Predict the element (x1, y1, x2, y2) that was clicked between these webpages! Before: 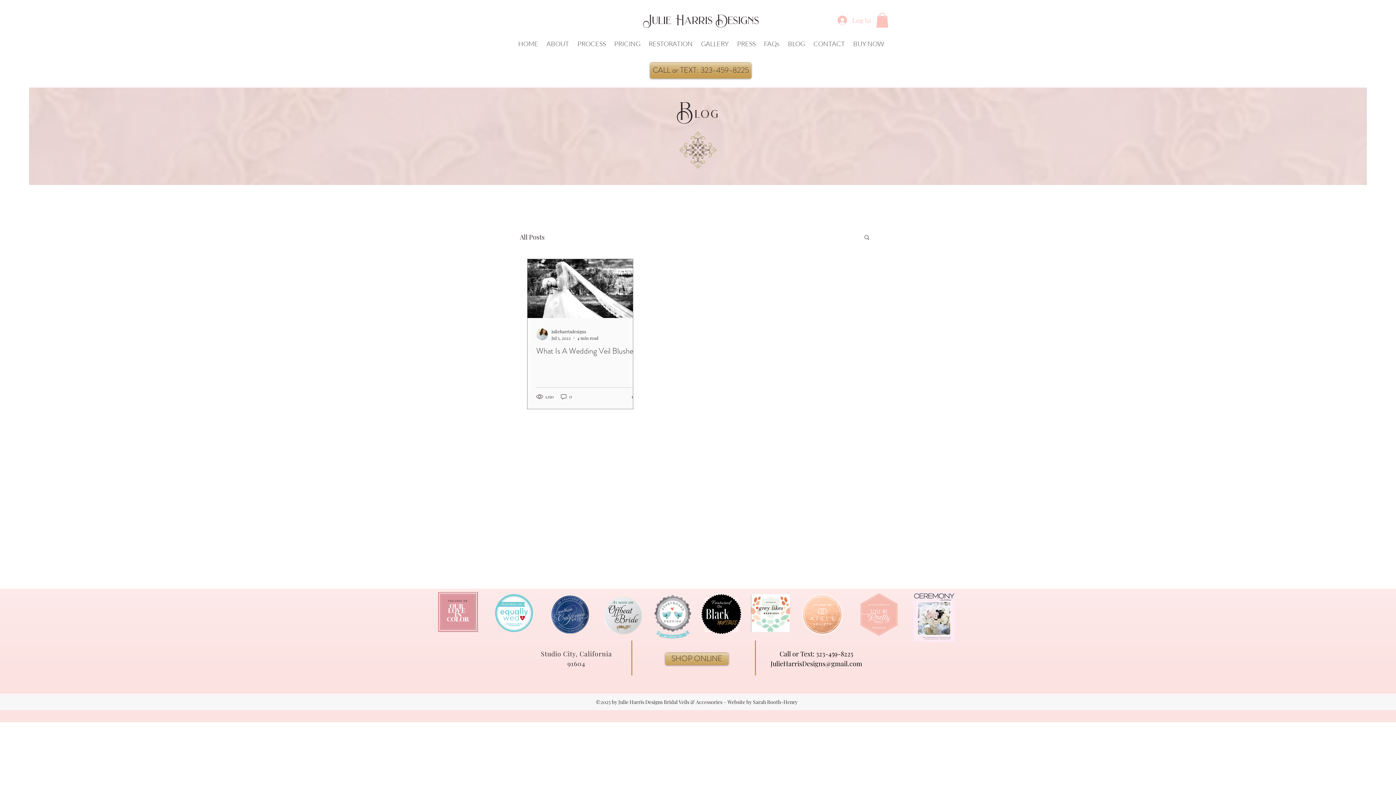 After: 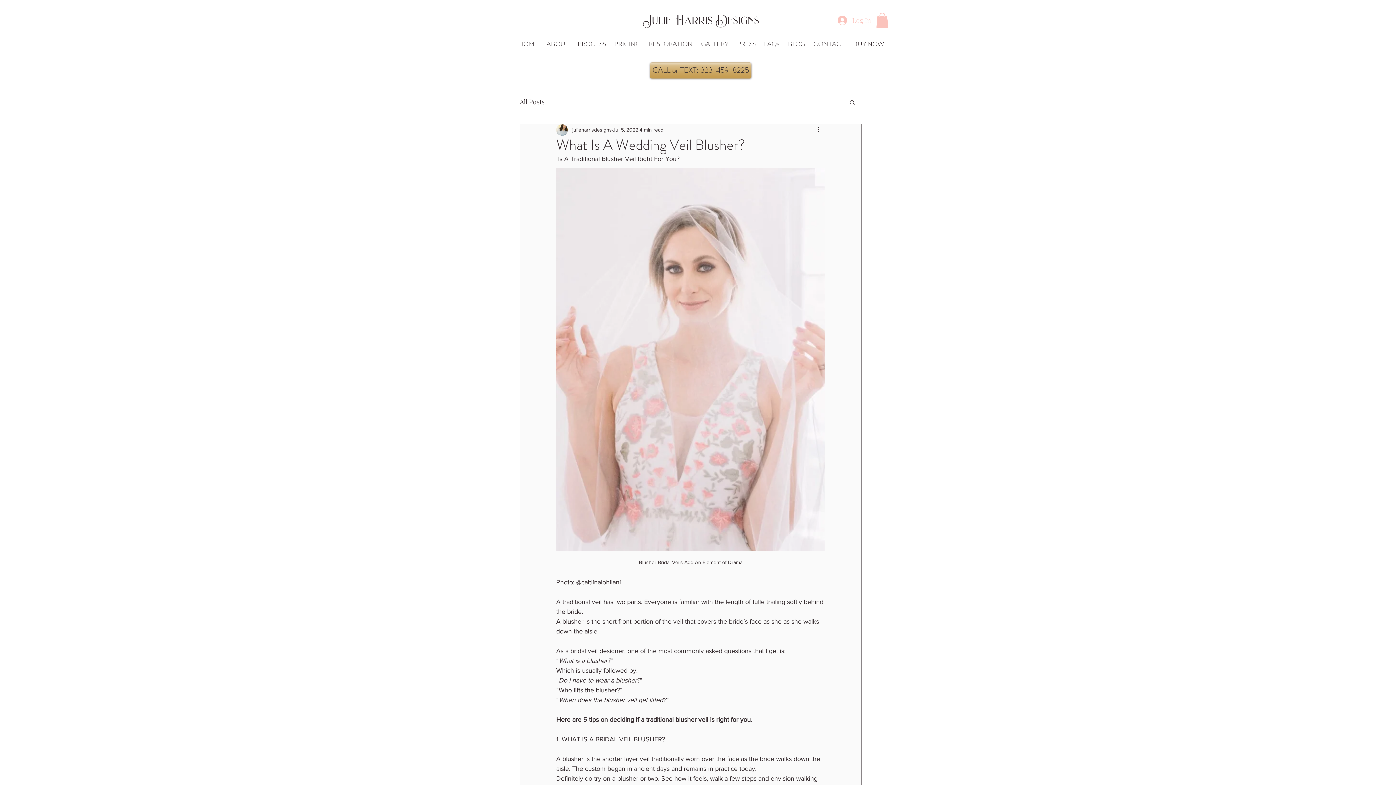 Action: label: What Is A Wedding Veil Blusher? bbox: (536, 345, 641, 356)